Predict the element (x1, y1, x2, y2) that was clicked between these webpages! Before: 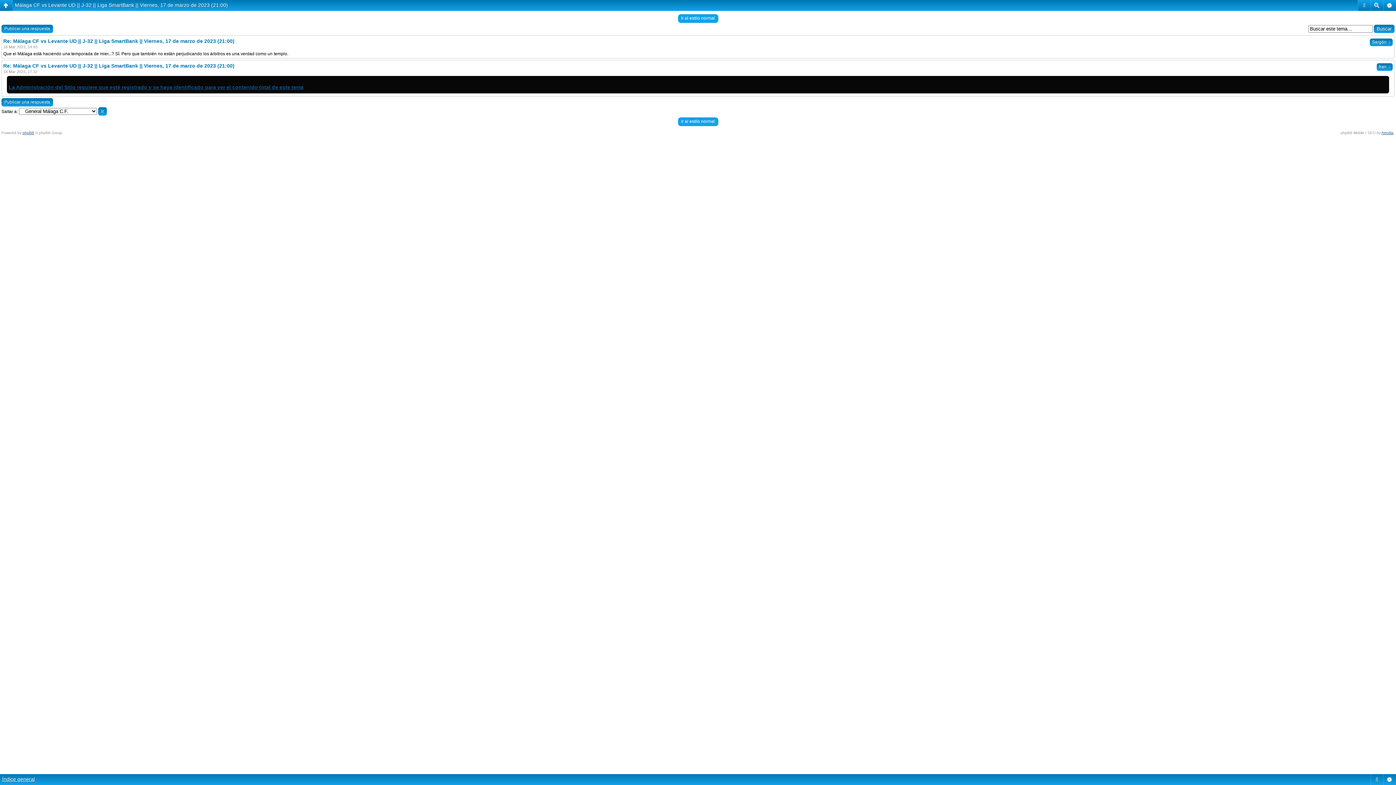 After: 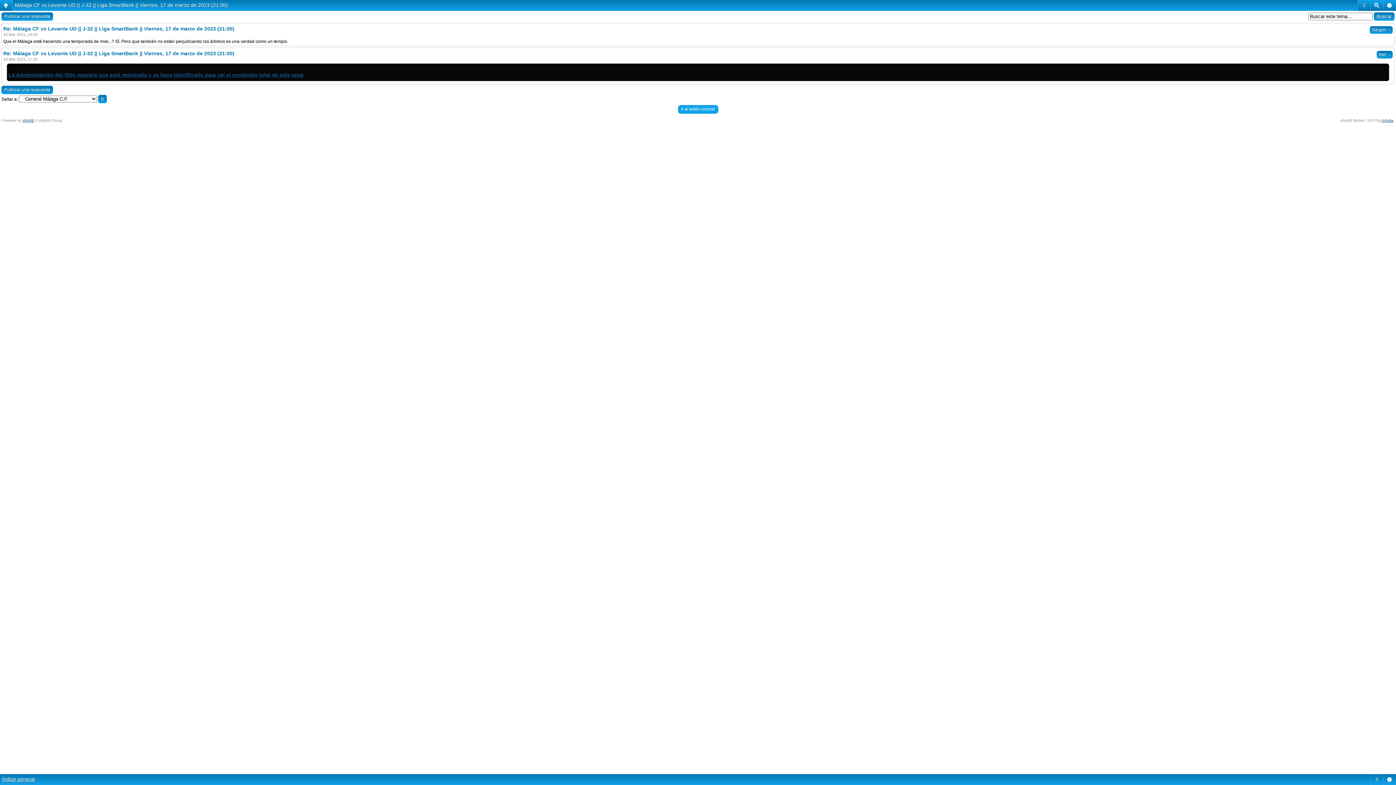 Action: label: Málaga CF vs Levante UD || J-32 || Liga SmartBank || Viernes, 17 de marzo de 2023 (21:00) bbox: (14, 2, 228, 8)